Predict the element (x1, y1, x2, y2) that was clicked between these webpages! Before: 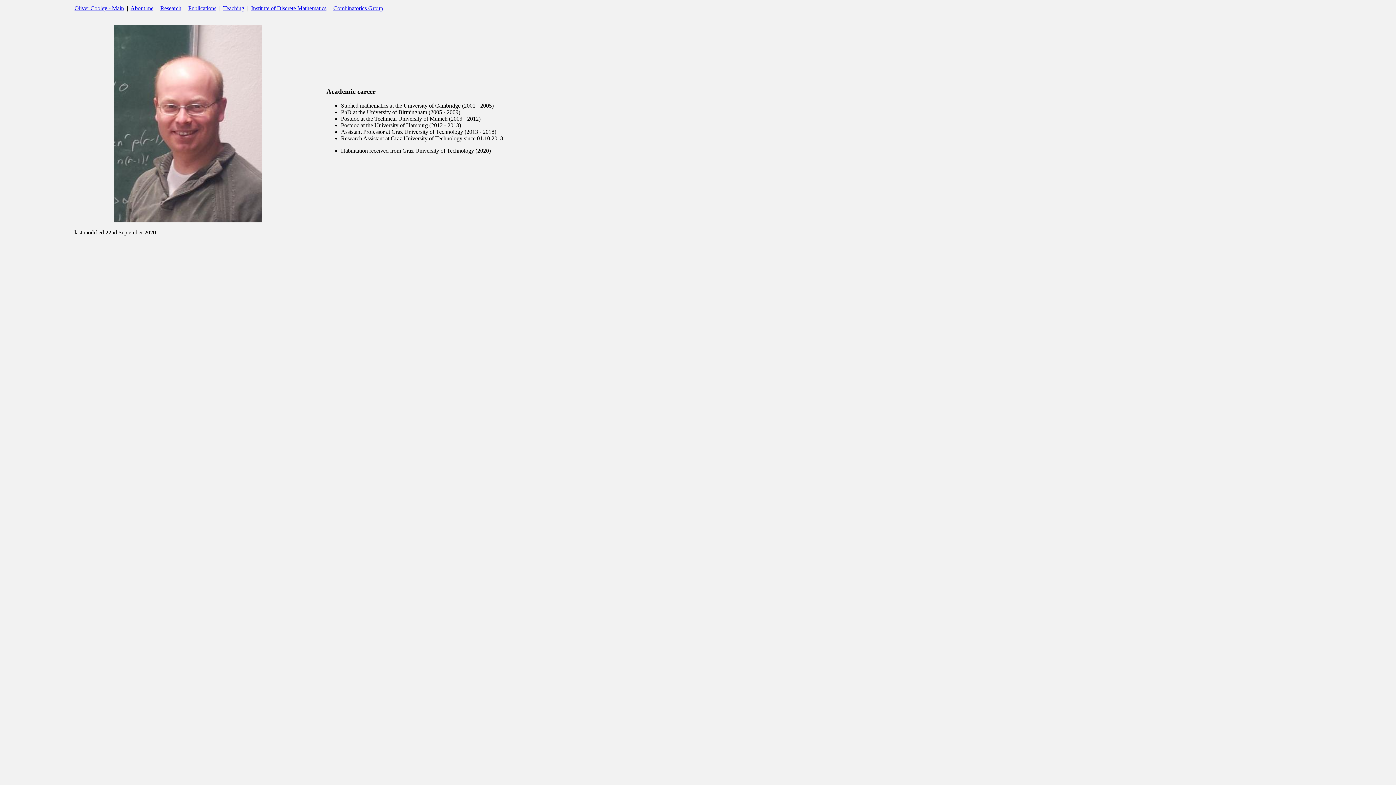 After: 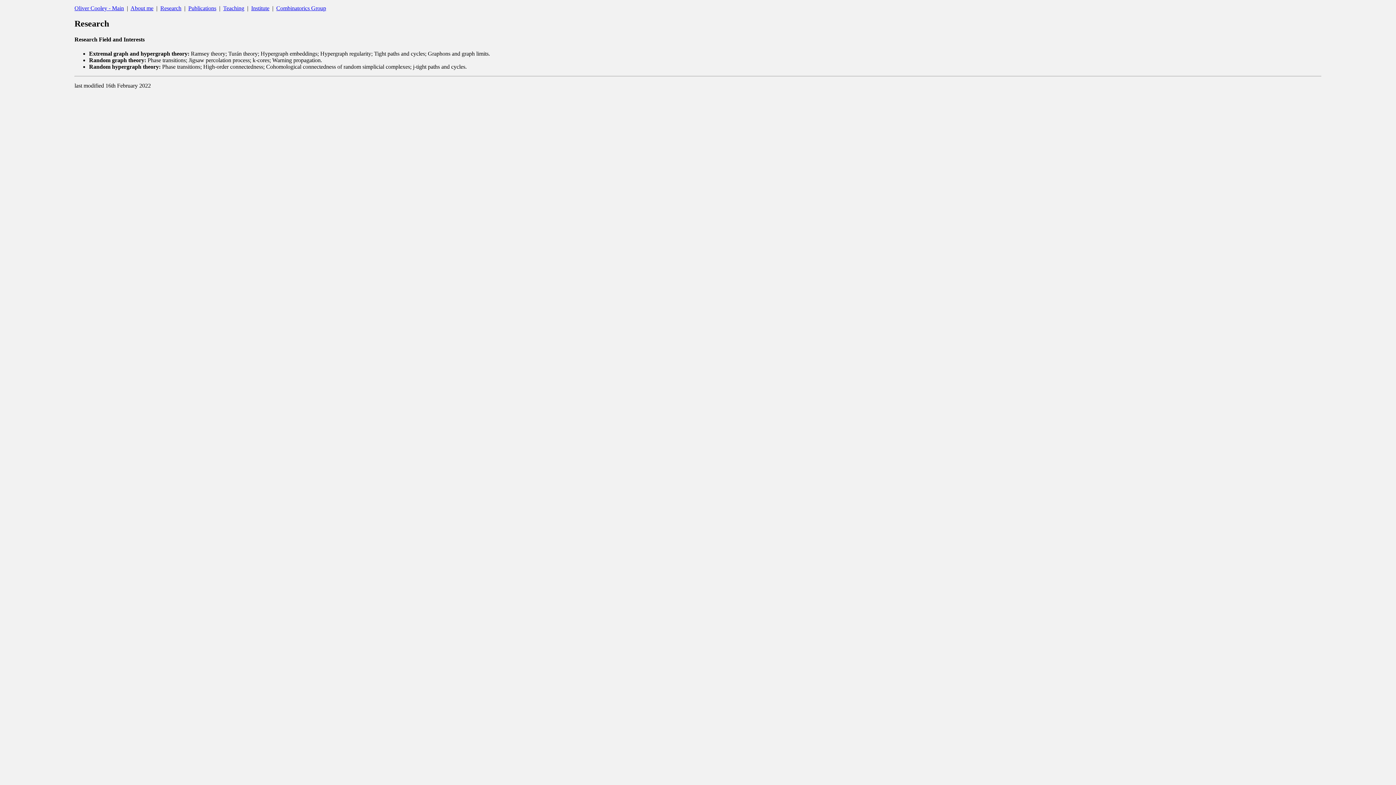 Action: bbox: (160, 5, 181, 11) label: Research